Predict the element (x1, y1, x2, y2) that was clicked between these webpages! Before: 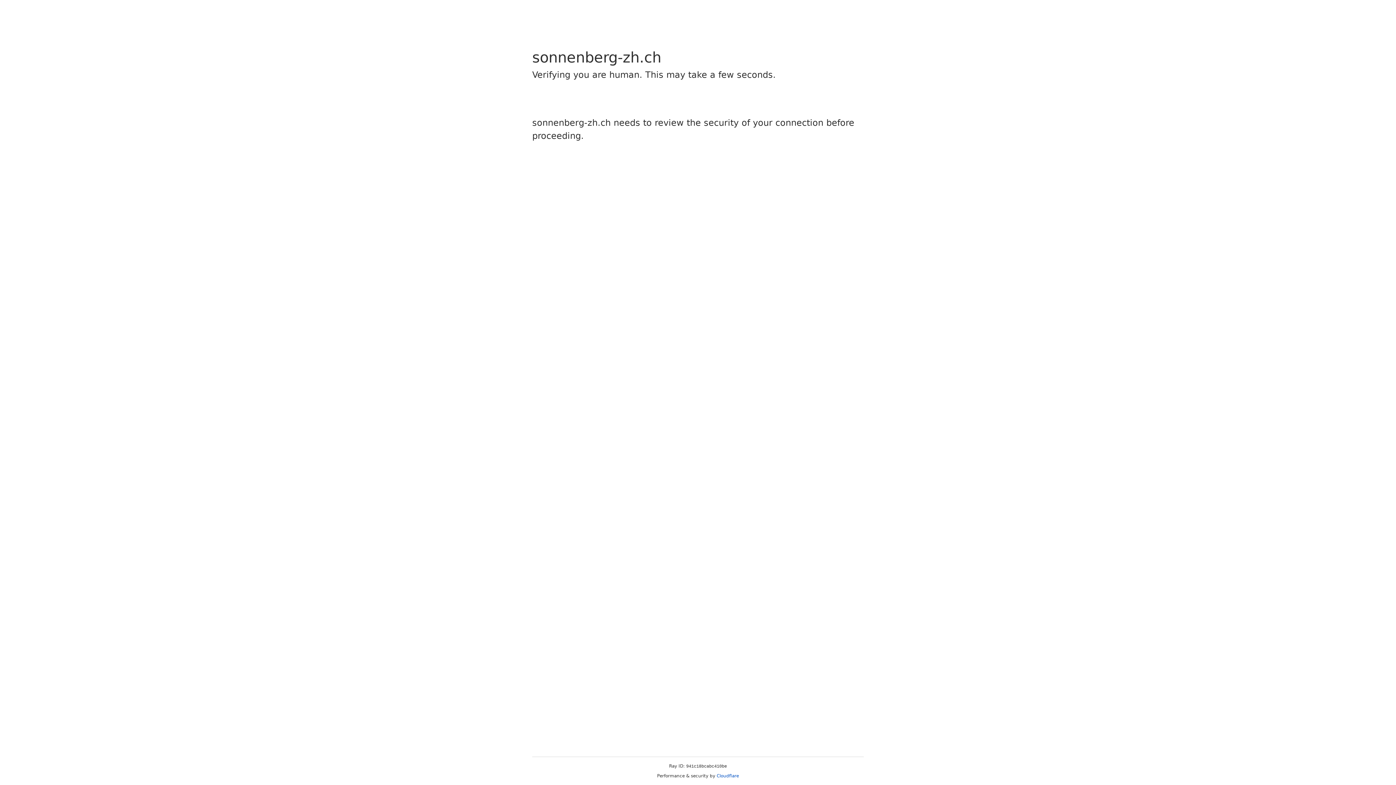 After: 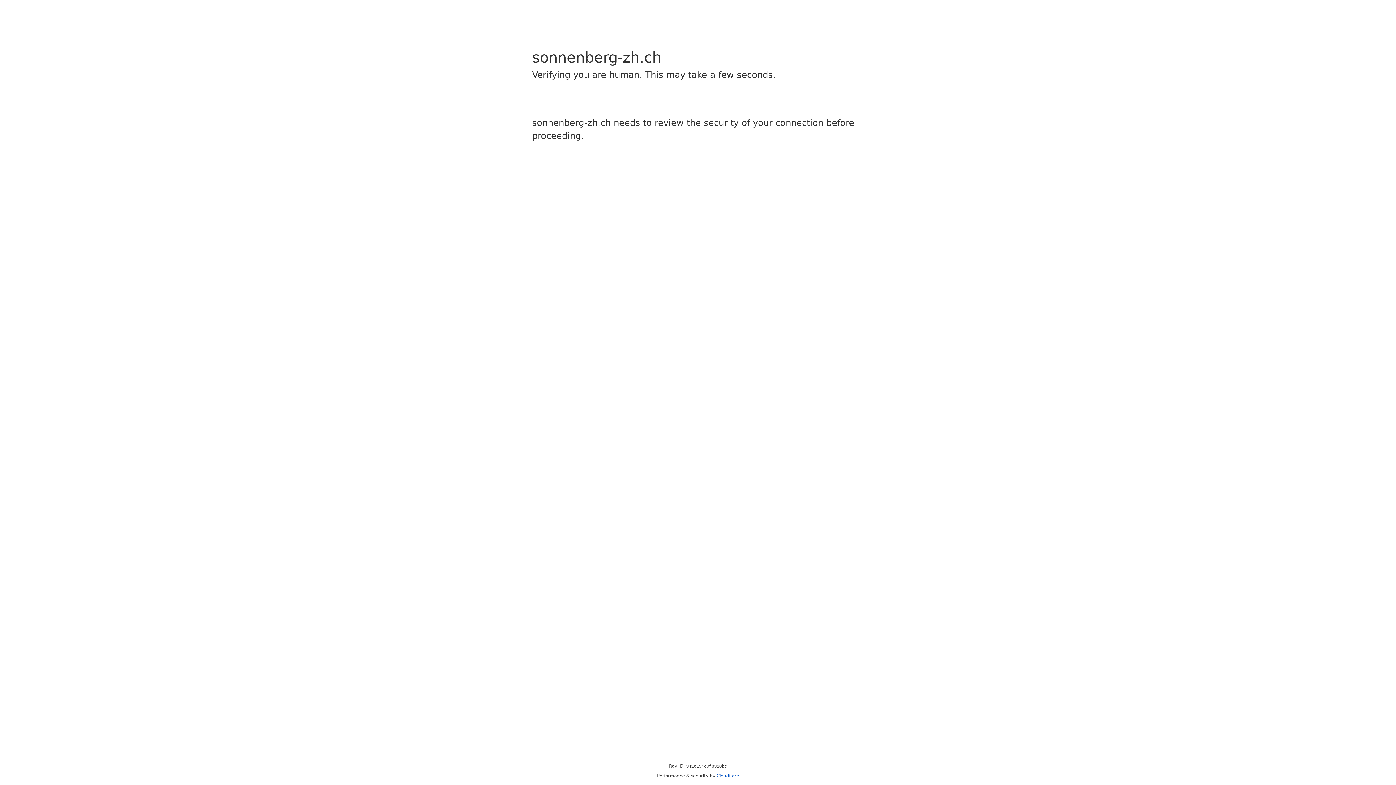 Action: bbox: (716, 773, 739, 778) label: Cloudflare